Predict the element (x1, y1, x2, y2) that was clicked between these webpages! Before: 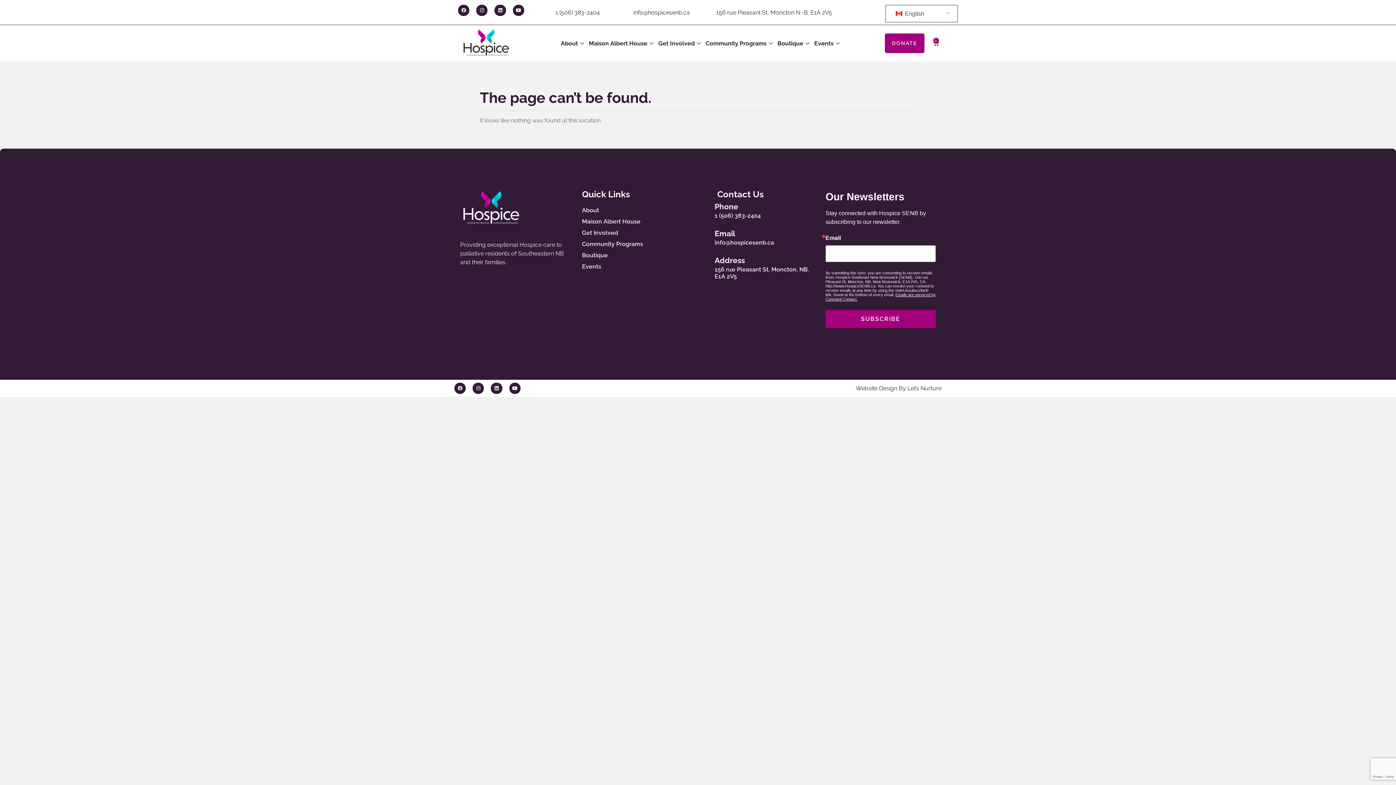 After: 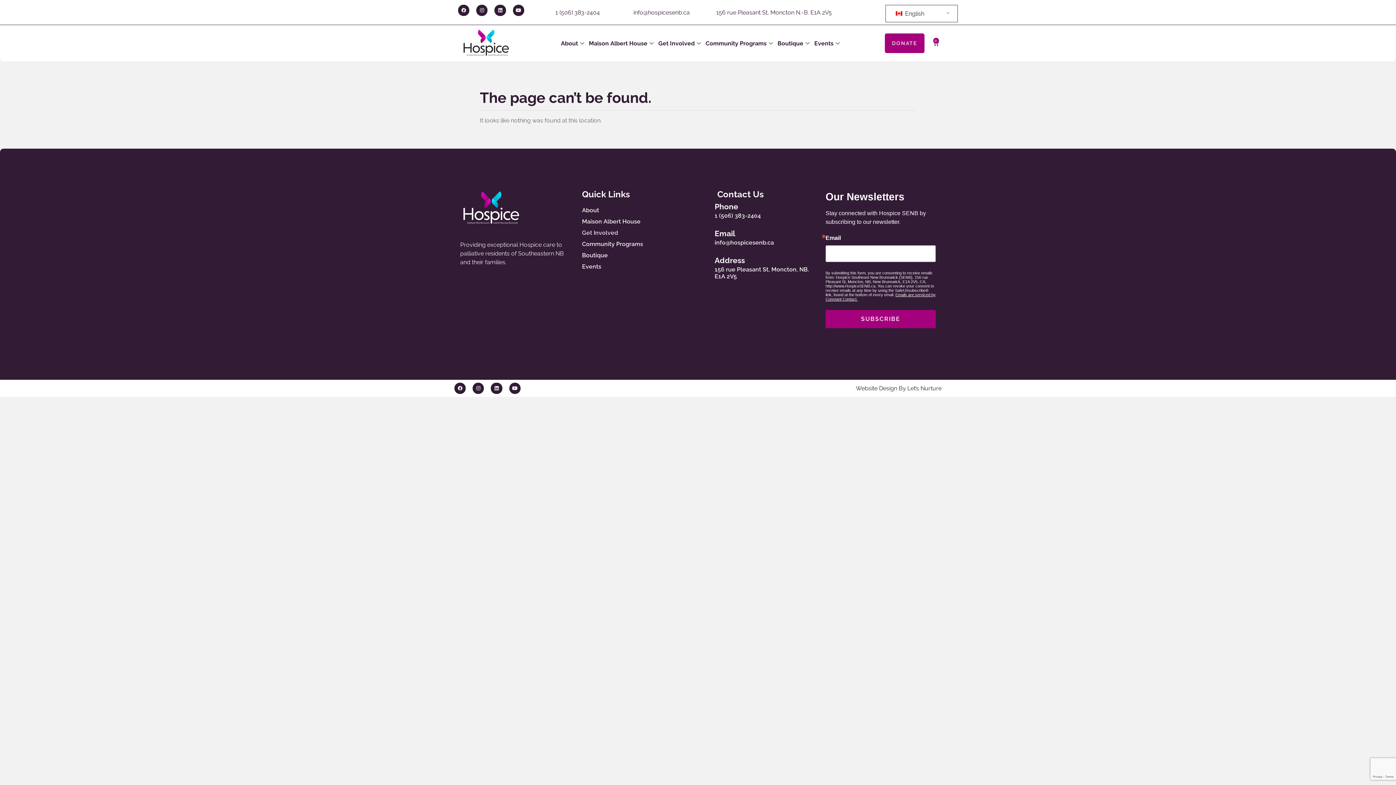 Action: bbox: (582, 229, 688, 236) label: Get Involved